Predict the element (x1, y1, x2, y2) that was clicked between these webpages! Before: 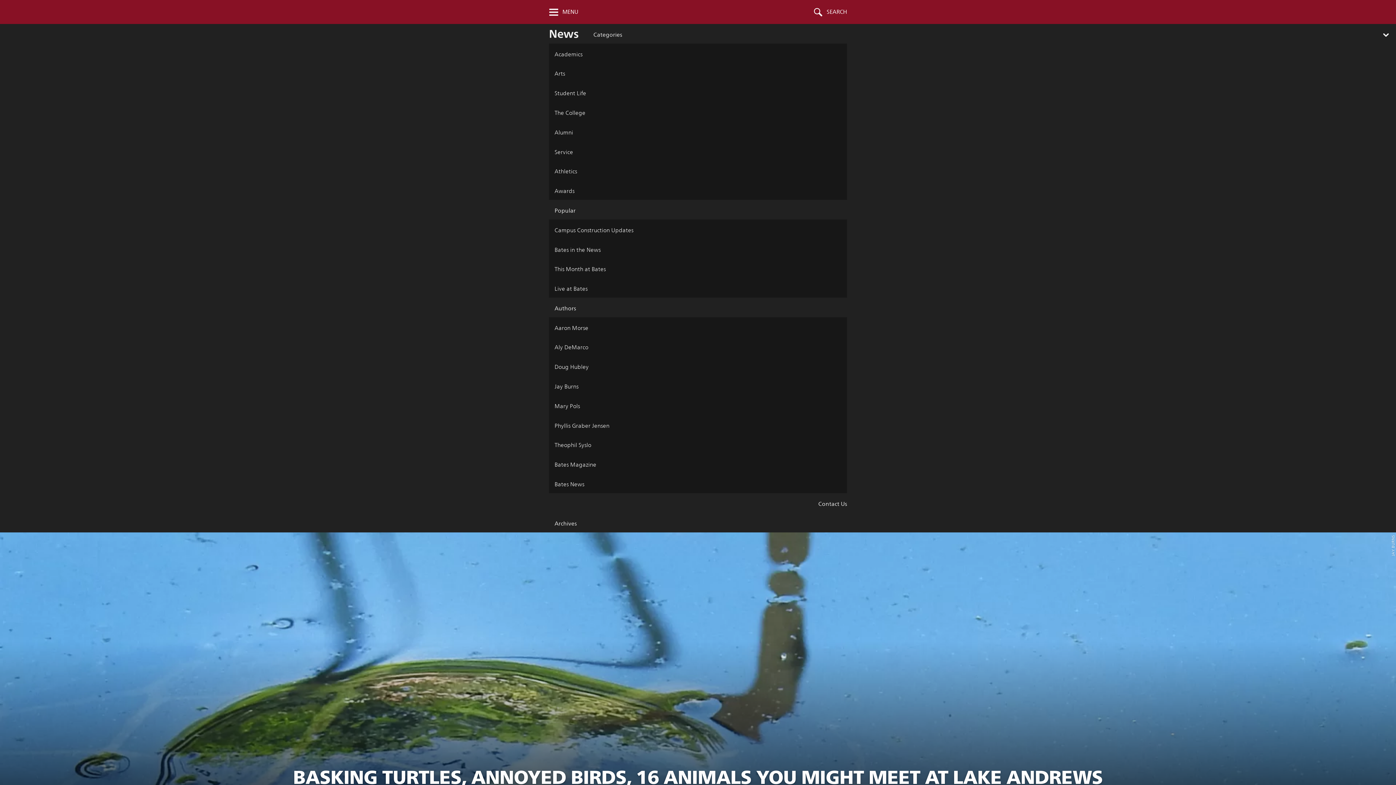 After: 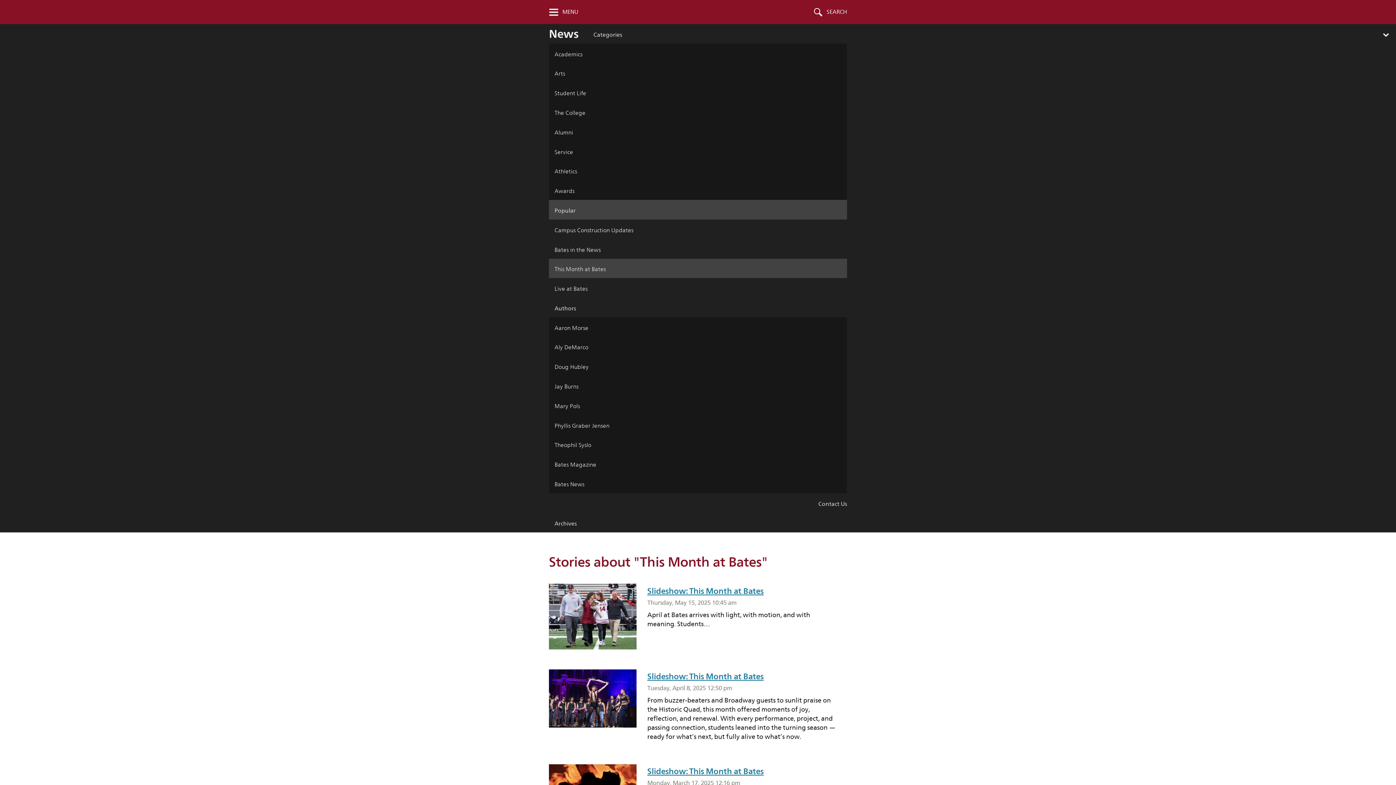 Action: label: This Month at Bates bbox: (549, 258, 847, 278)